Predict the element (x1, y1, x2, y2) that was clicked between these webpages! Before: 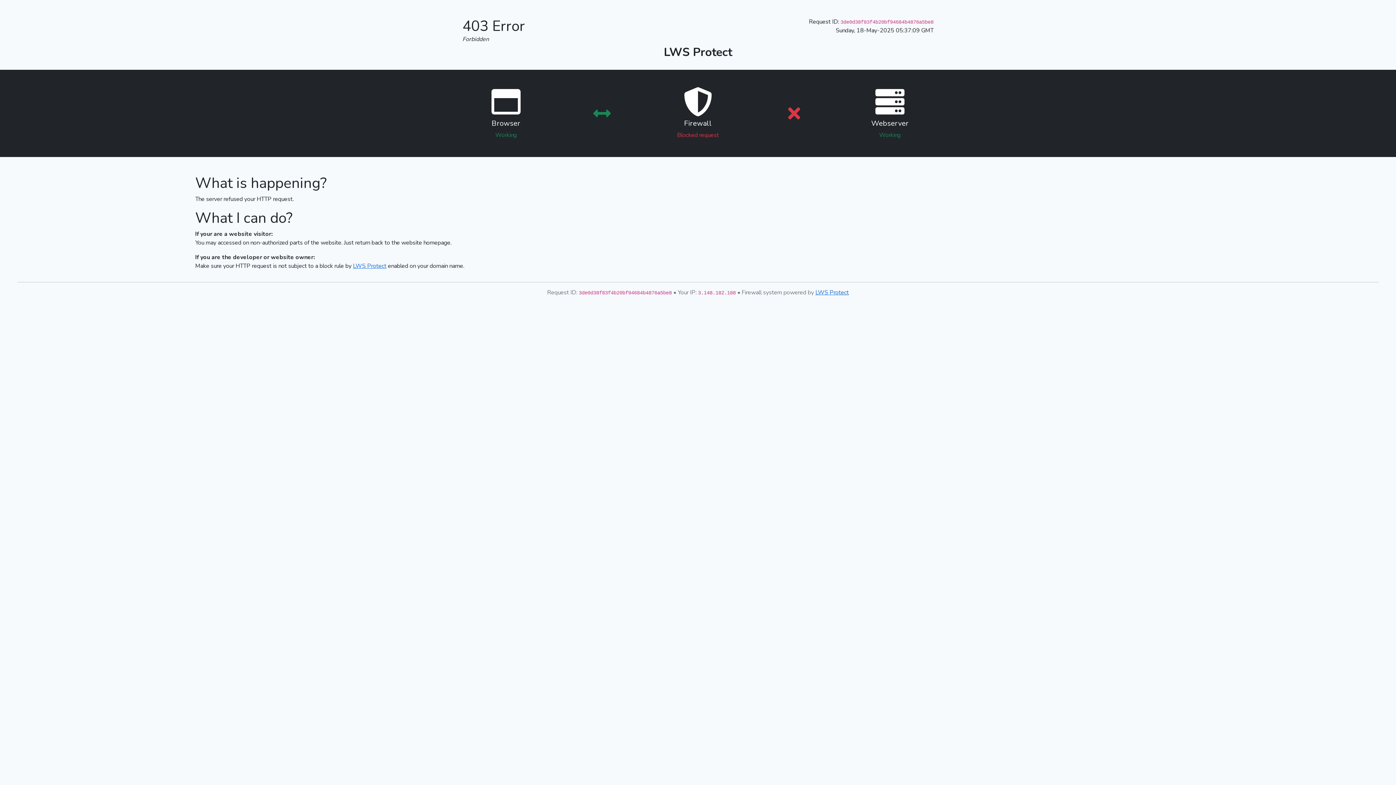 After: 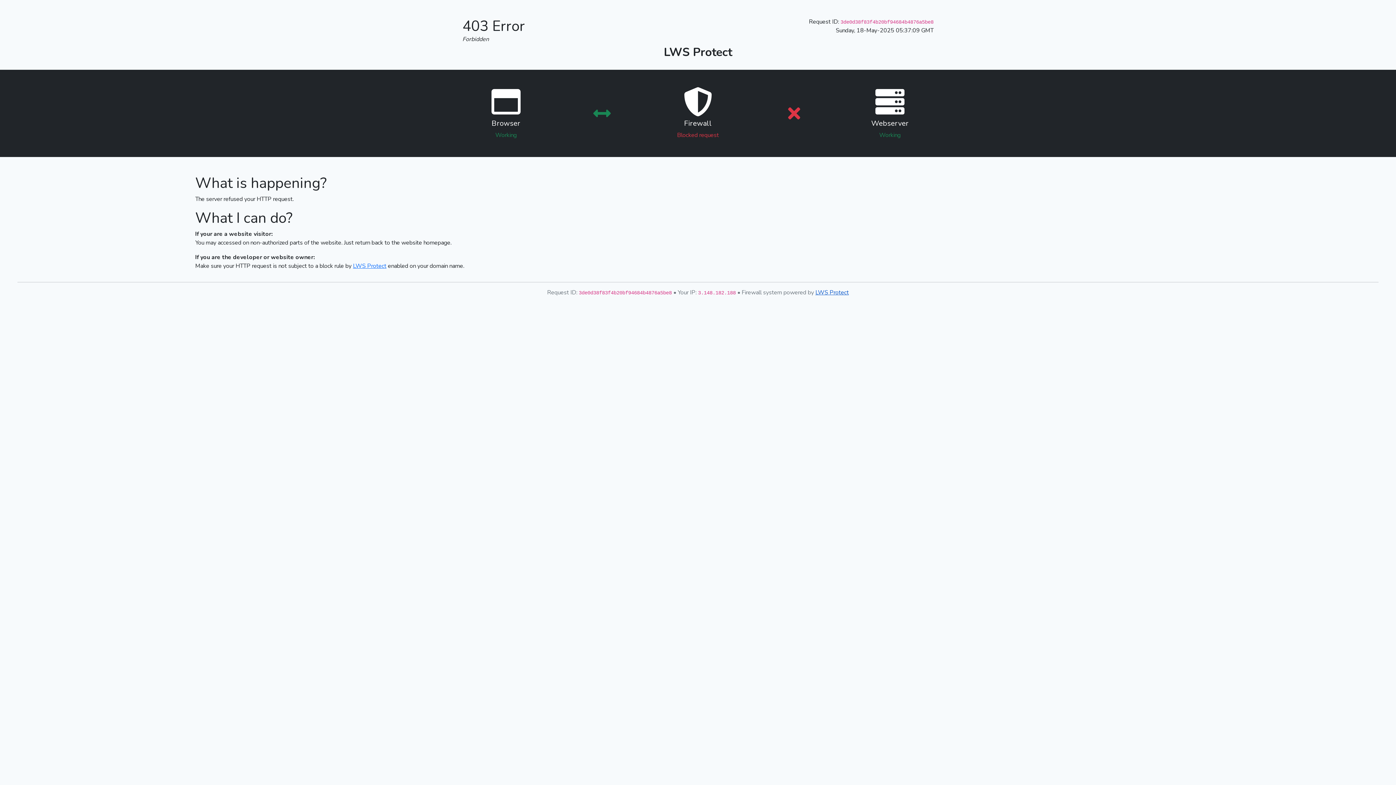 Action: label: LWS Protect bbox: (815, 288, 849, 296)